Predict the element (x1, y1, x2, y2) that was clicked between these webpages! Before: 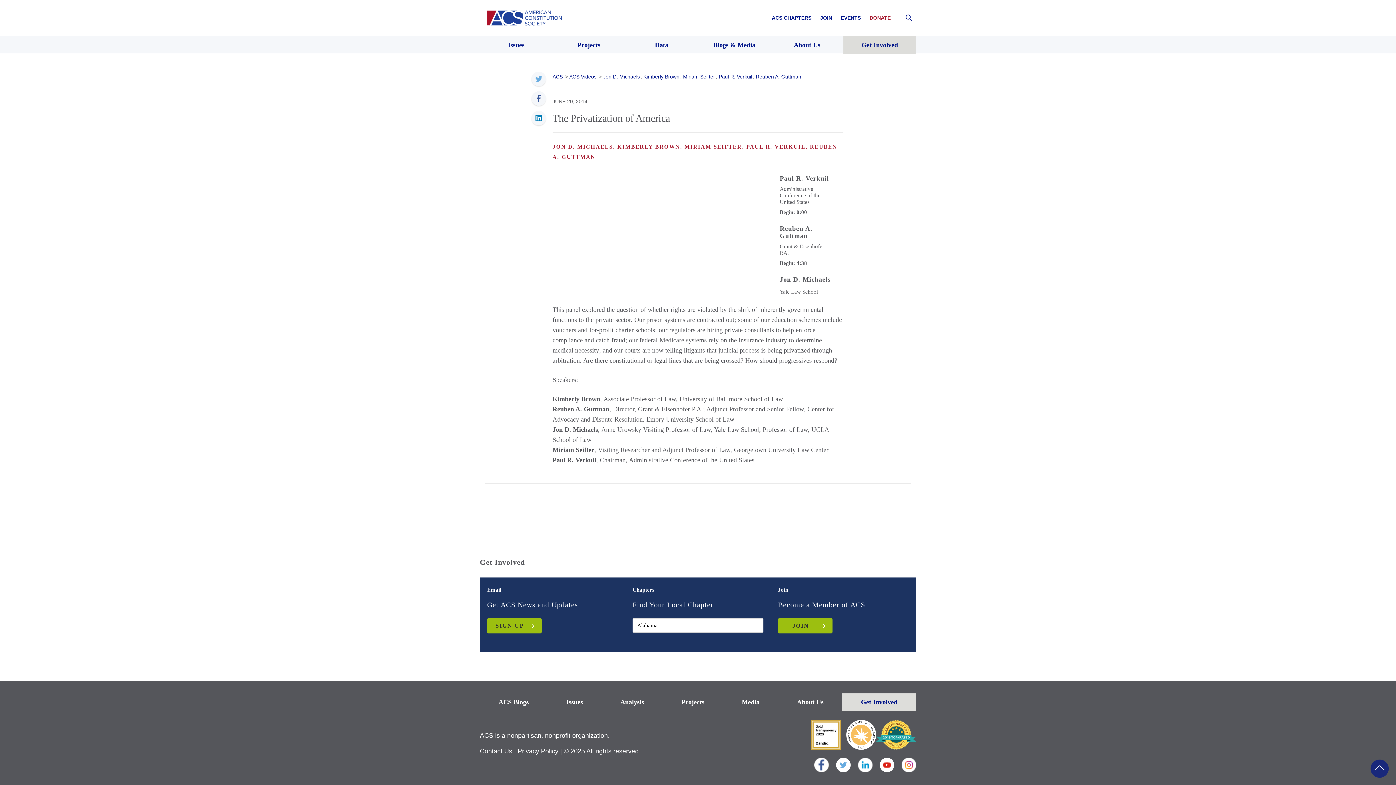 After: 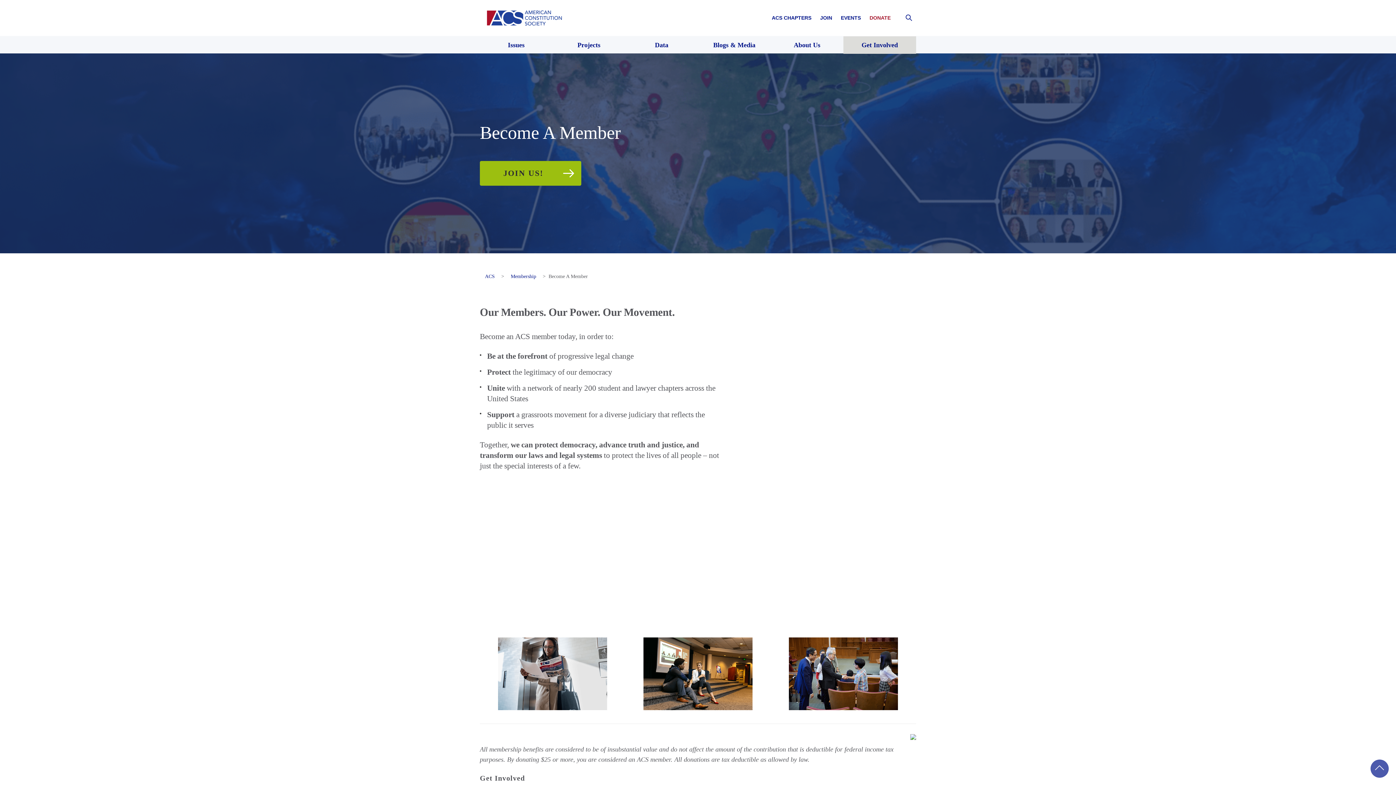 Action: bbox: (820, 14, 832, 20) label: JOIN